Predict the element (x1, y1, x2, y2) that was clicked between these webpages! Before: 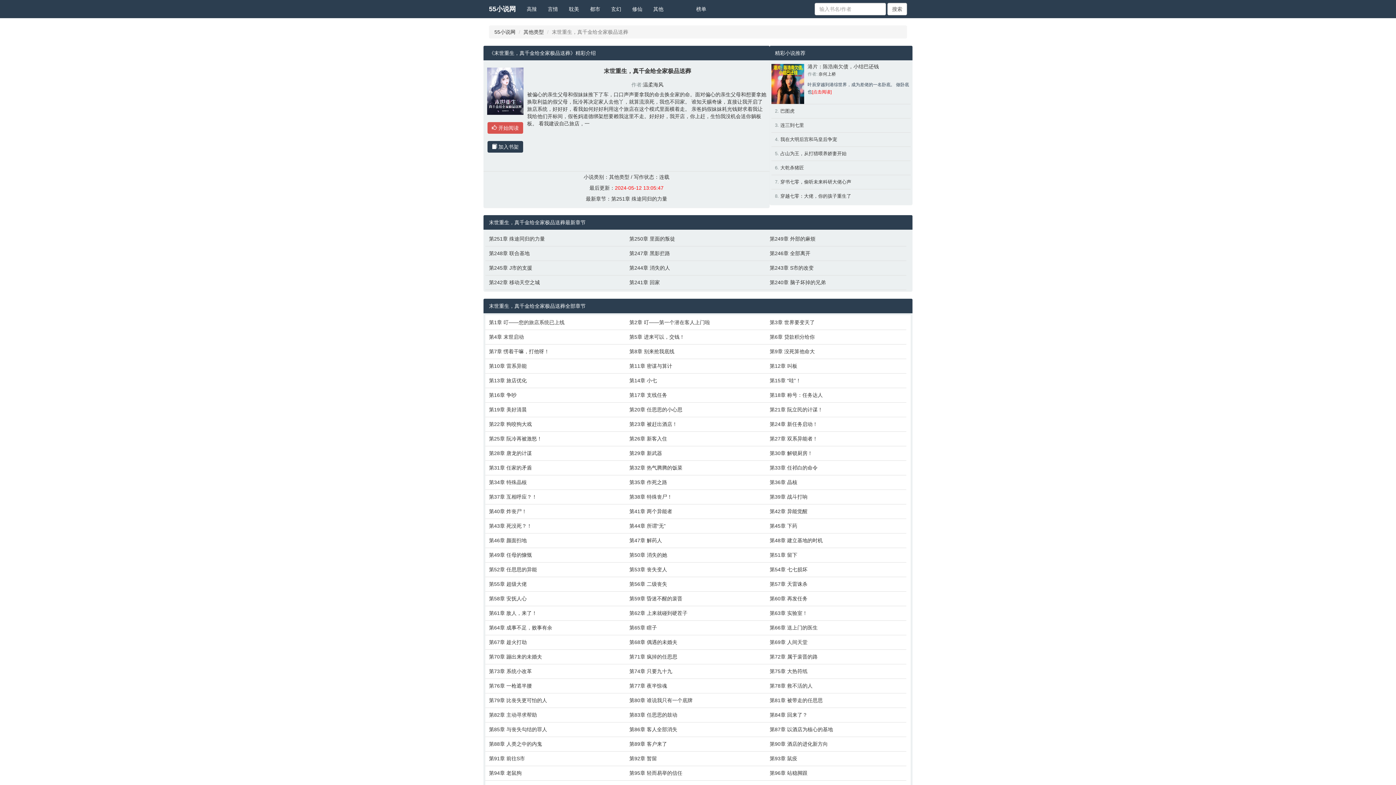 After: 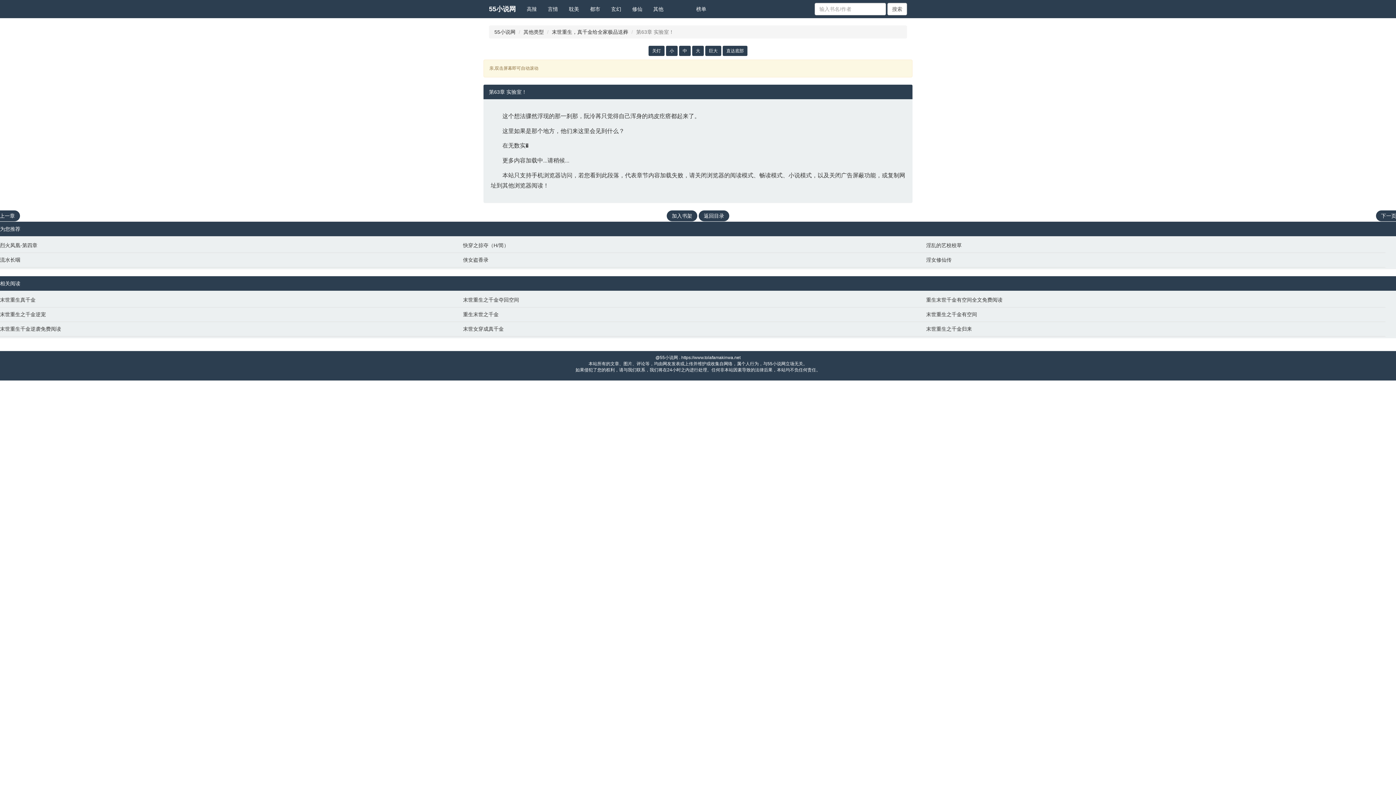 Action: label: 第63章 实验室！ bbox: (769, 609, 903, 617)